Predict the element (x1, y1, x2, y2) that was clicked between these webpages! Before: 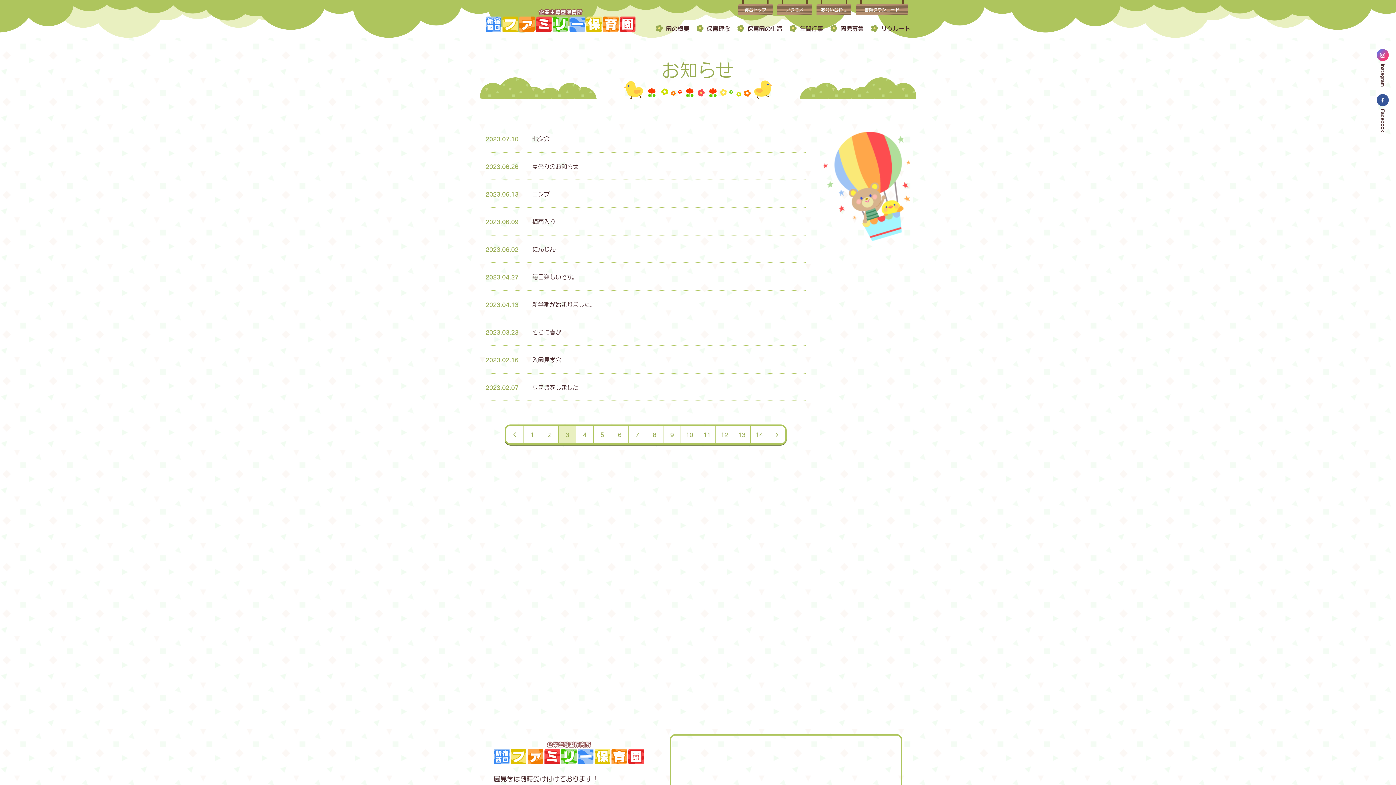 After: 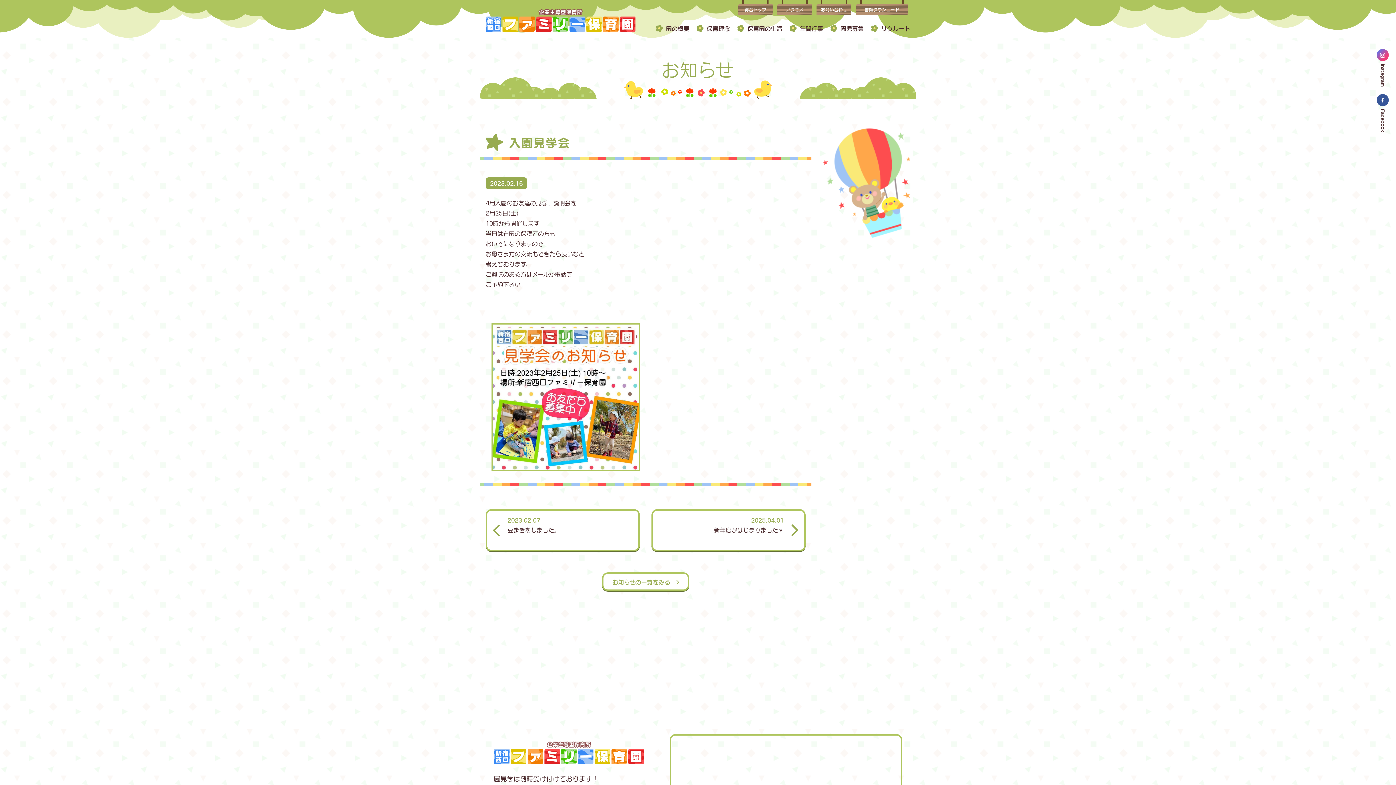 Action: bbox: (532, 356, 561, 363) label: 入園見学会